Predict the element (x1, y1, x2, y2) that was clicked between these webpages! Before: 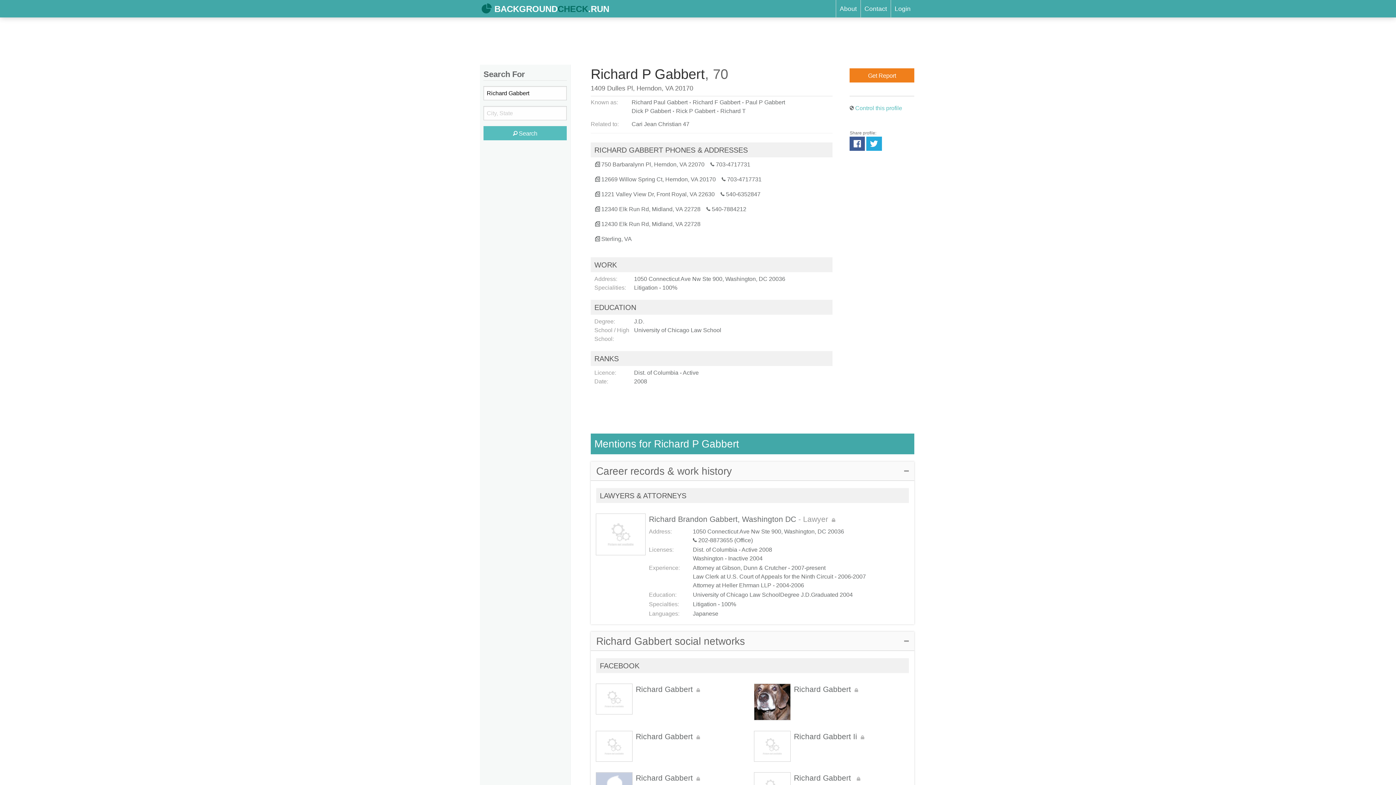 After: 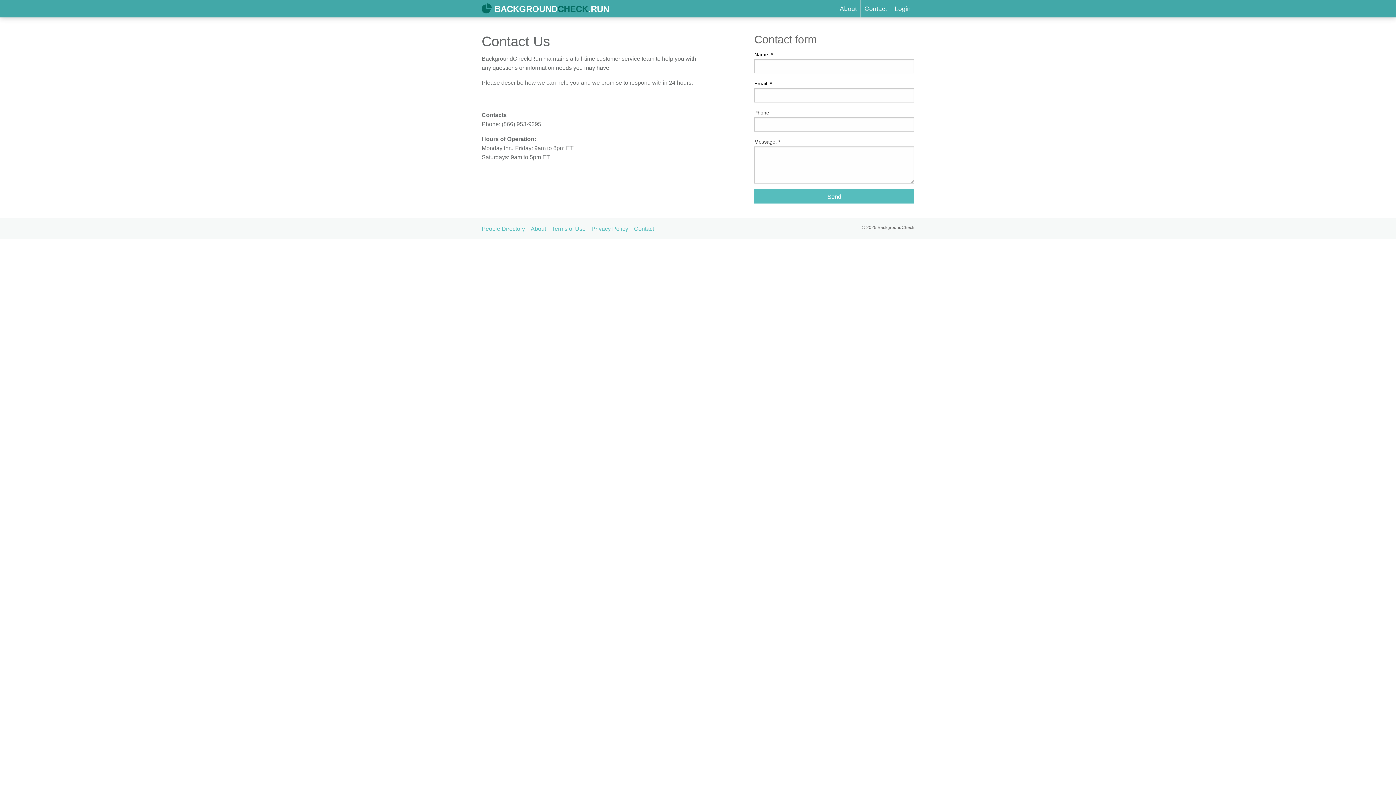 Action: label: Contact bbox: (860, 0, 890, 17)